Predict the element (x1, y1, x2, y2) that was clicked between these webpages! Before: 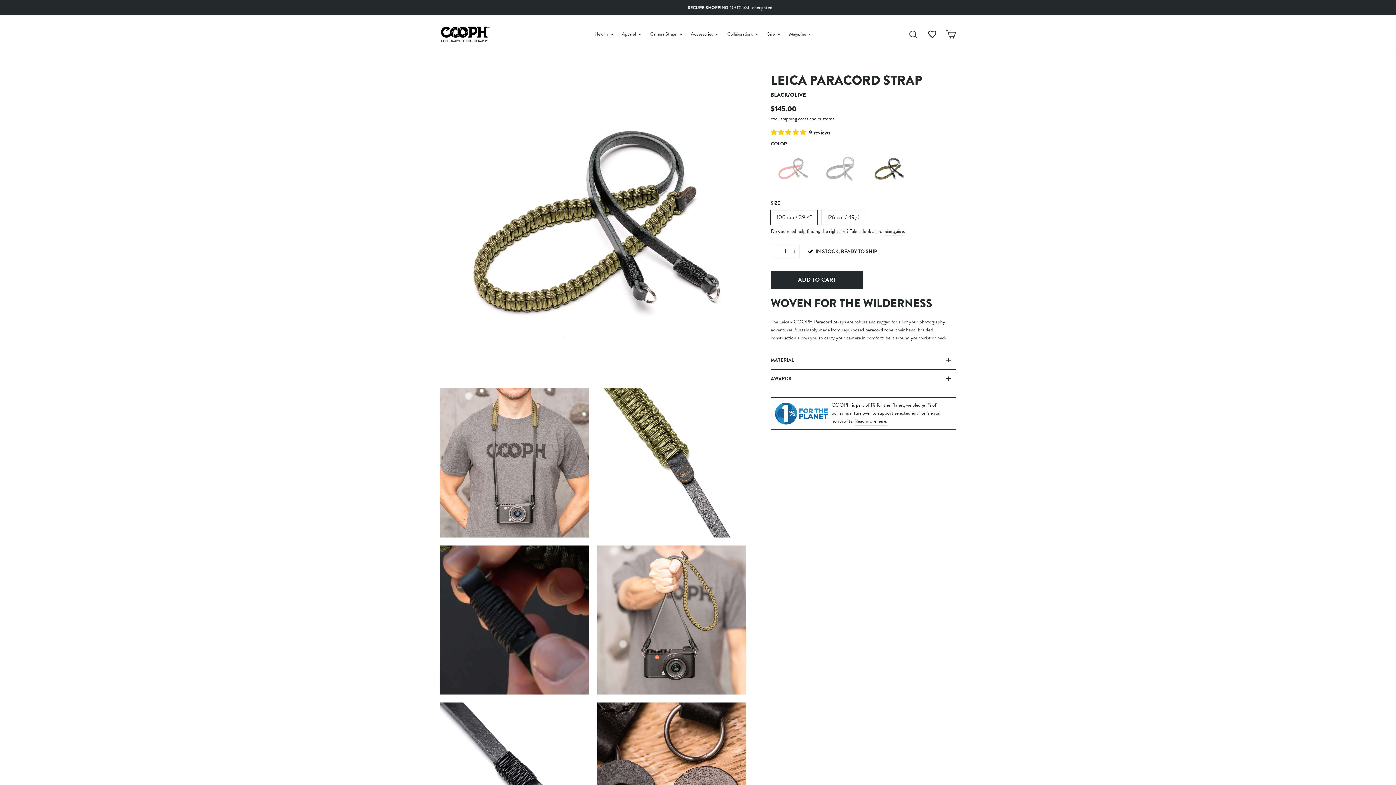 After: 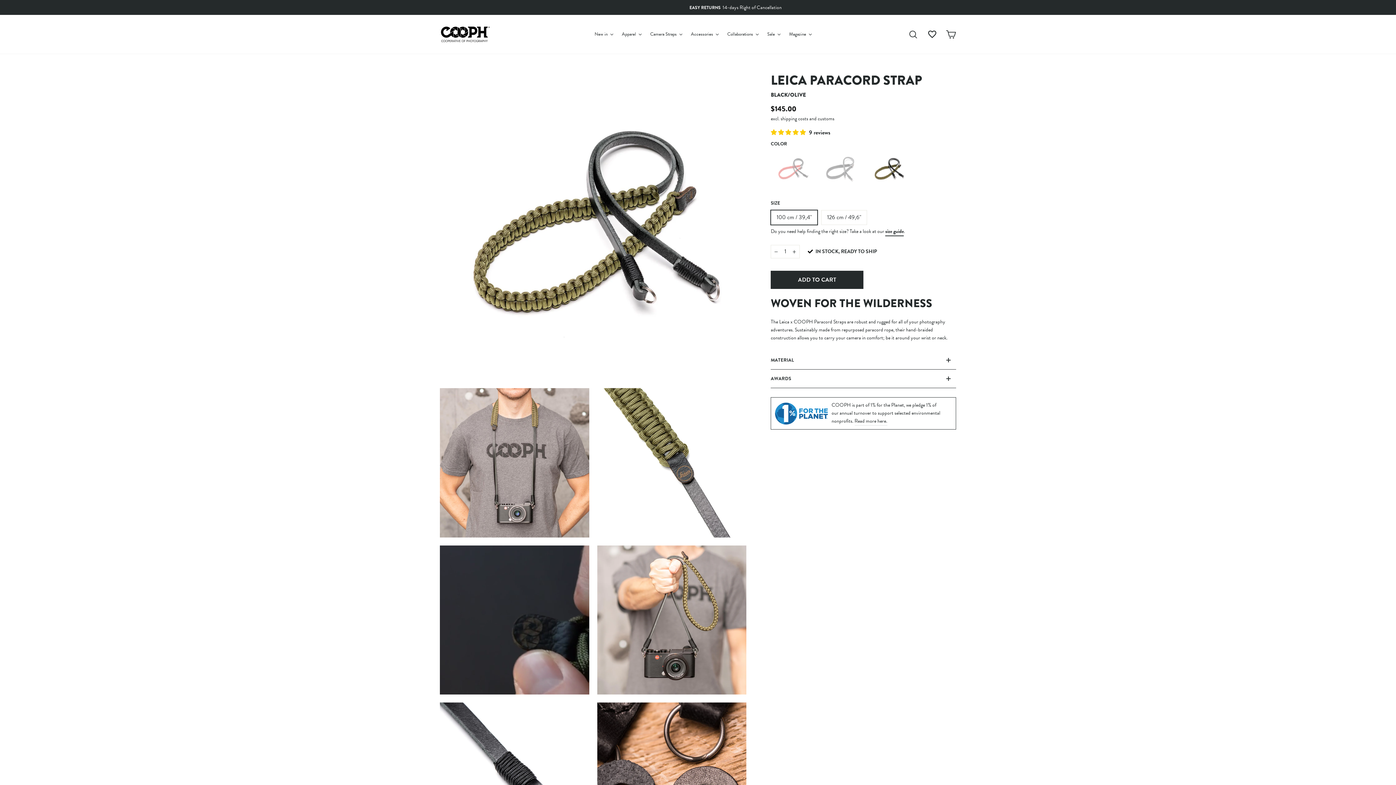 Action: label: size guide bbox: (885, 227, 904, 236)